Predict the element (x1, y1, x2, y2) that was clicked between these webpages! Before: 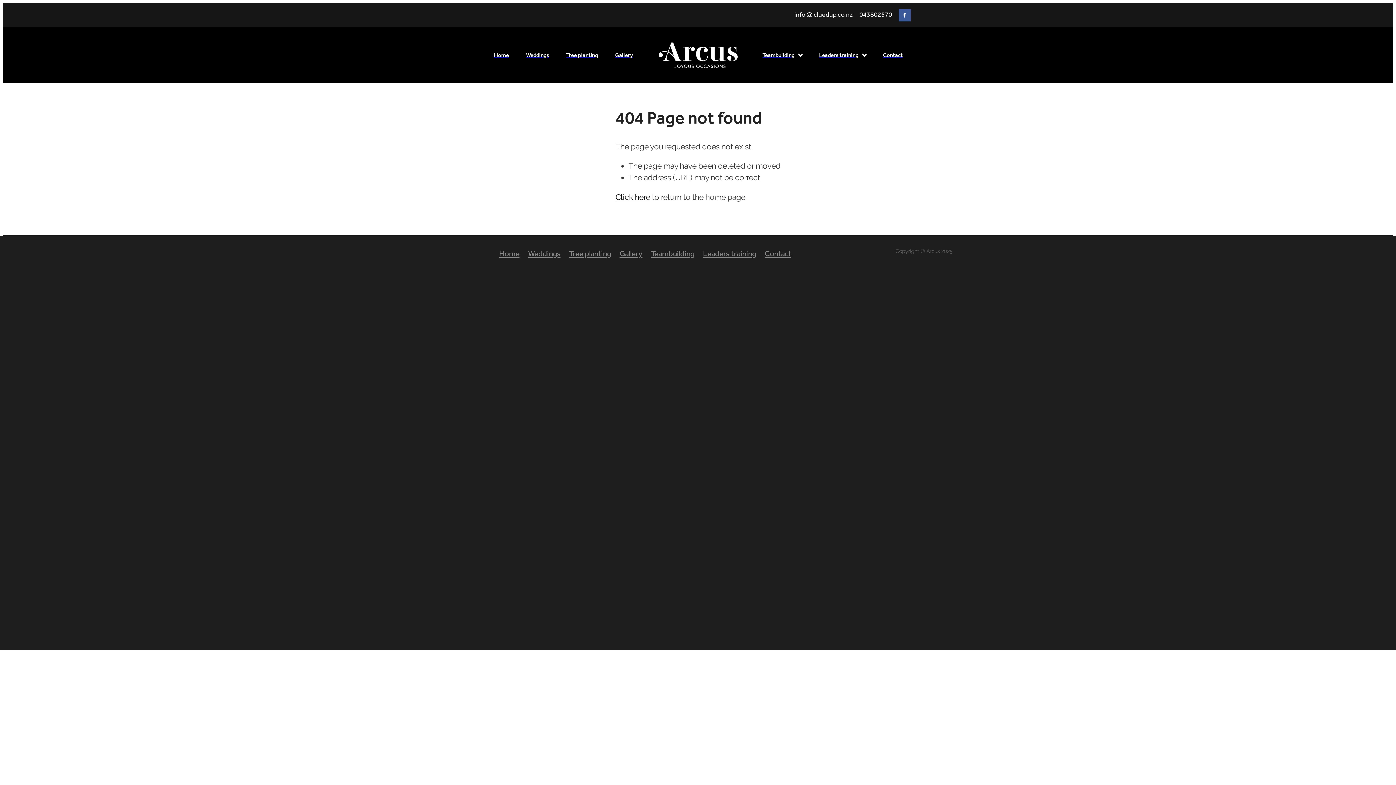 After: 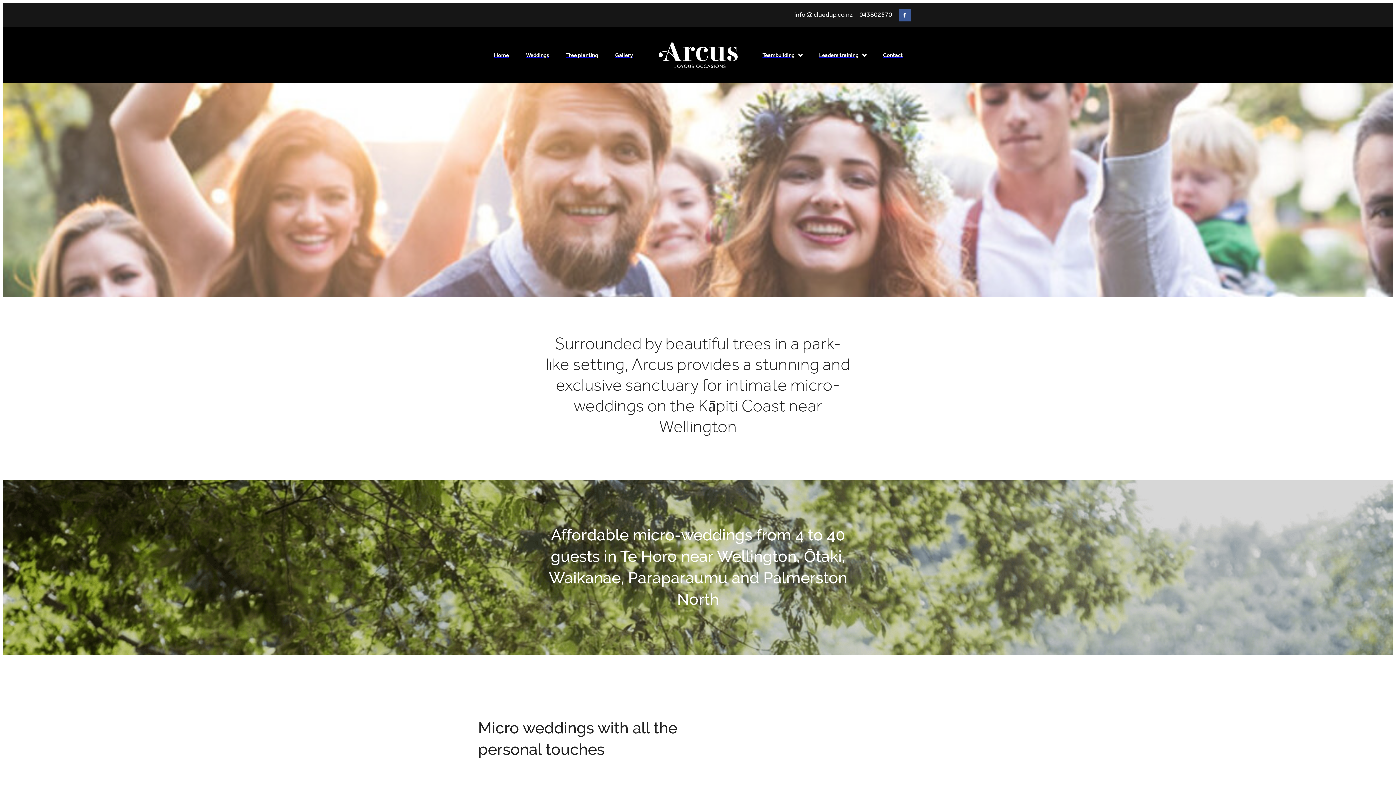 Action: label: Weddings bbox: (523, 235, 564, 273)